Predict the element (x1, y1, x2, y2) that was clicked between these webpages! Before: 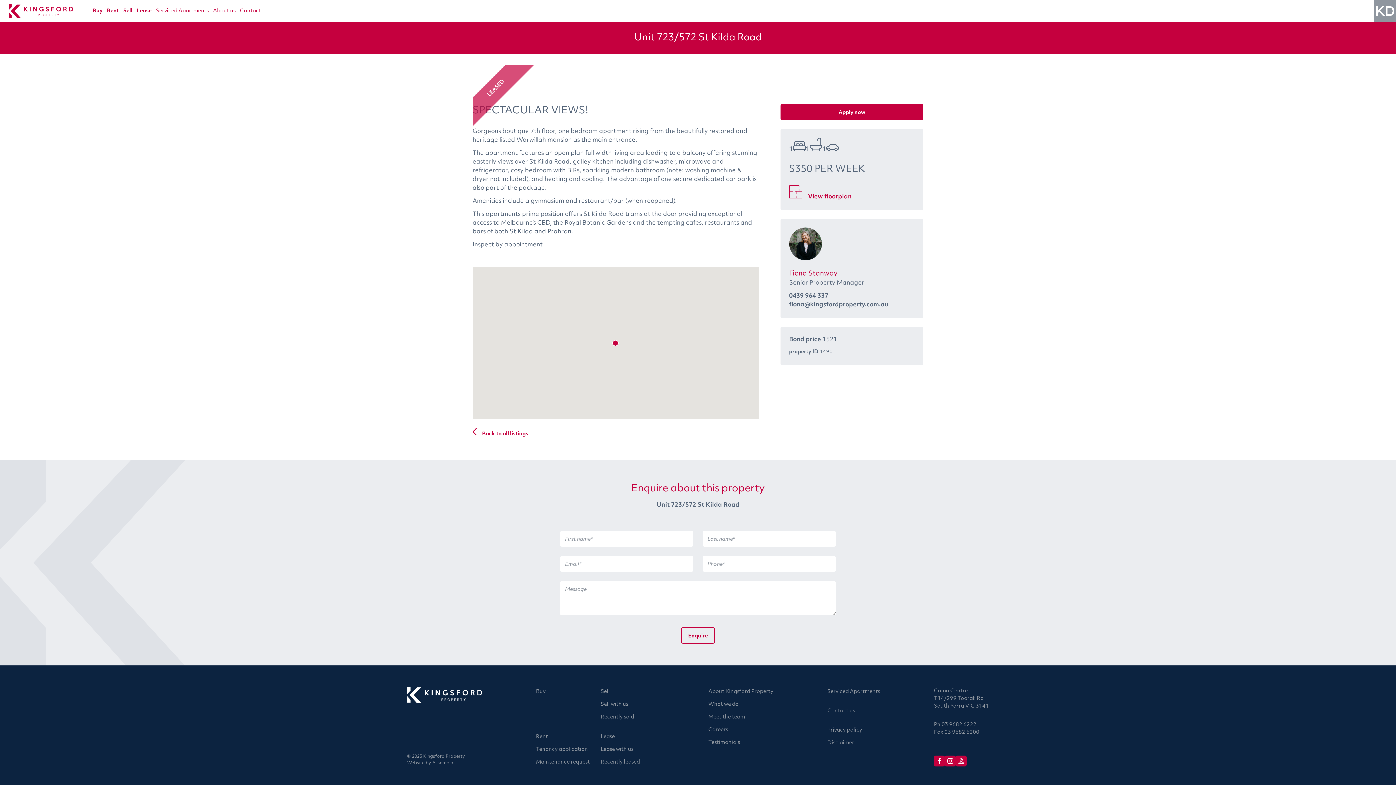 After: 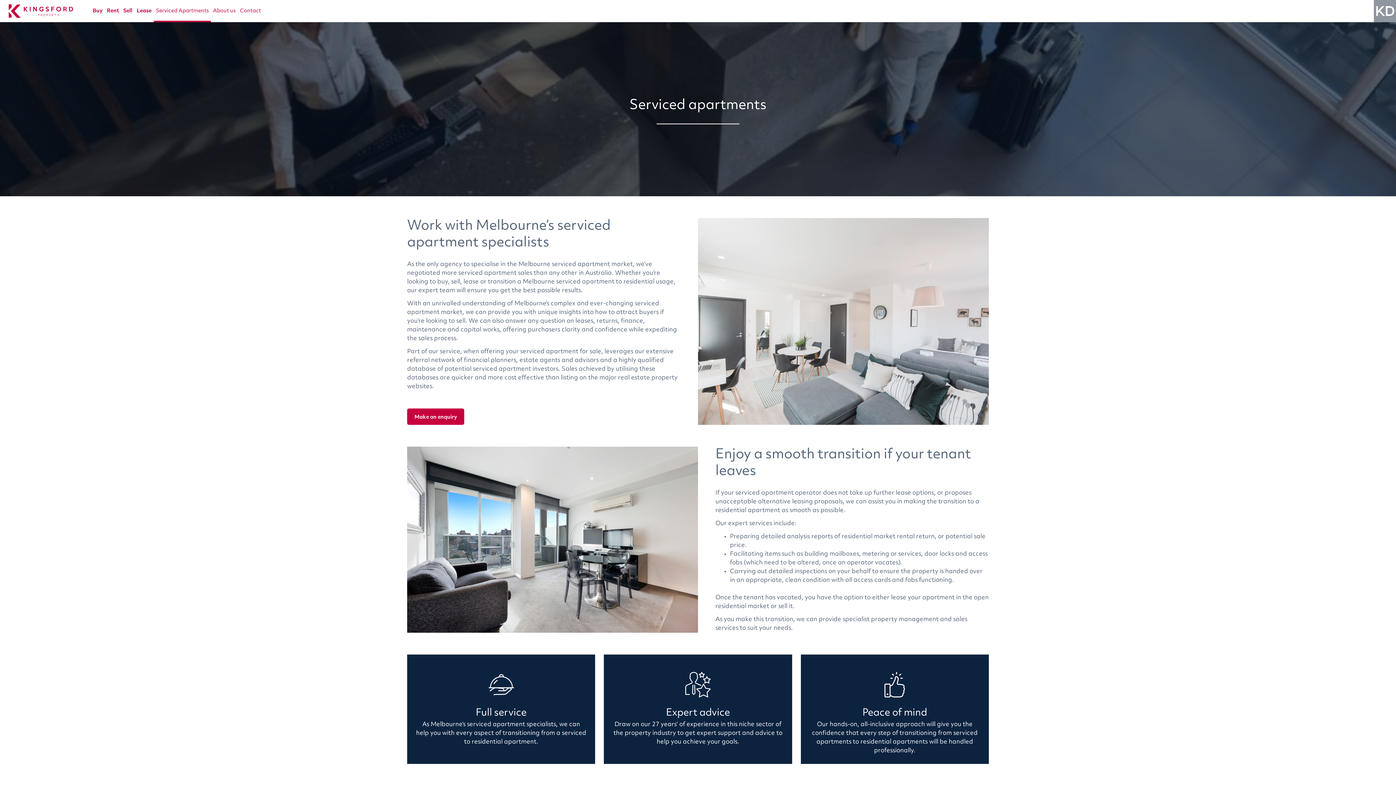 Action: bbox: (153, 5, 210, 17) label: Serviced Apartments